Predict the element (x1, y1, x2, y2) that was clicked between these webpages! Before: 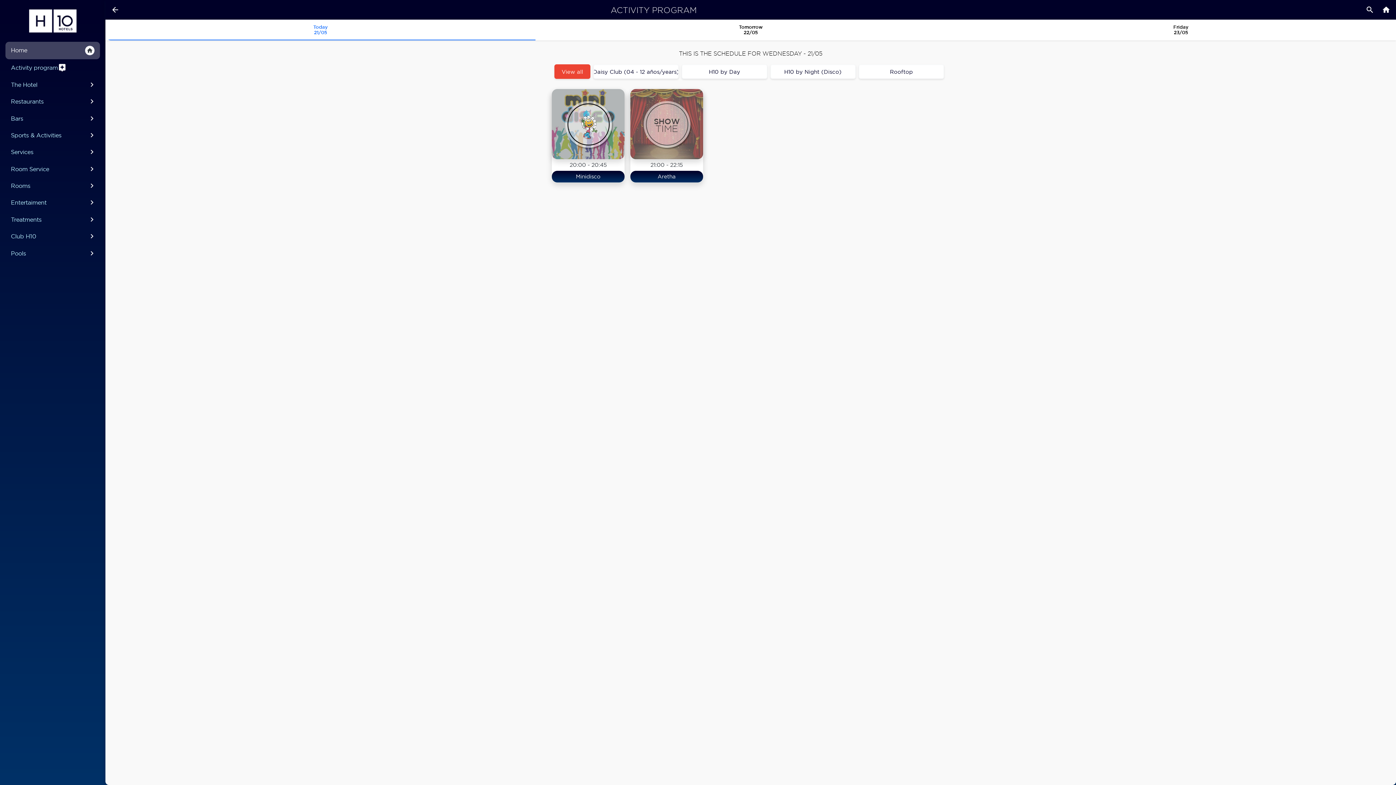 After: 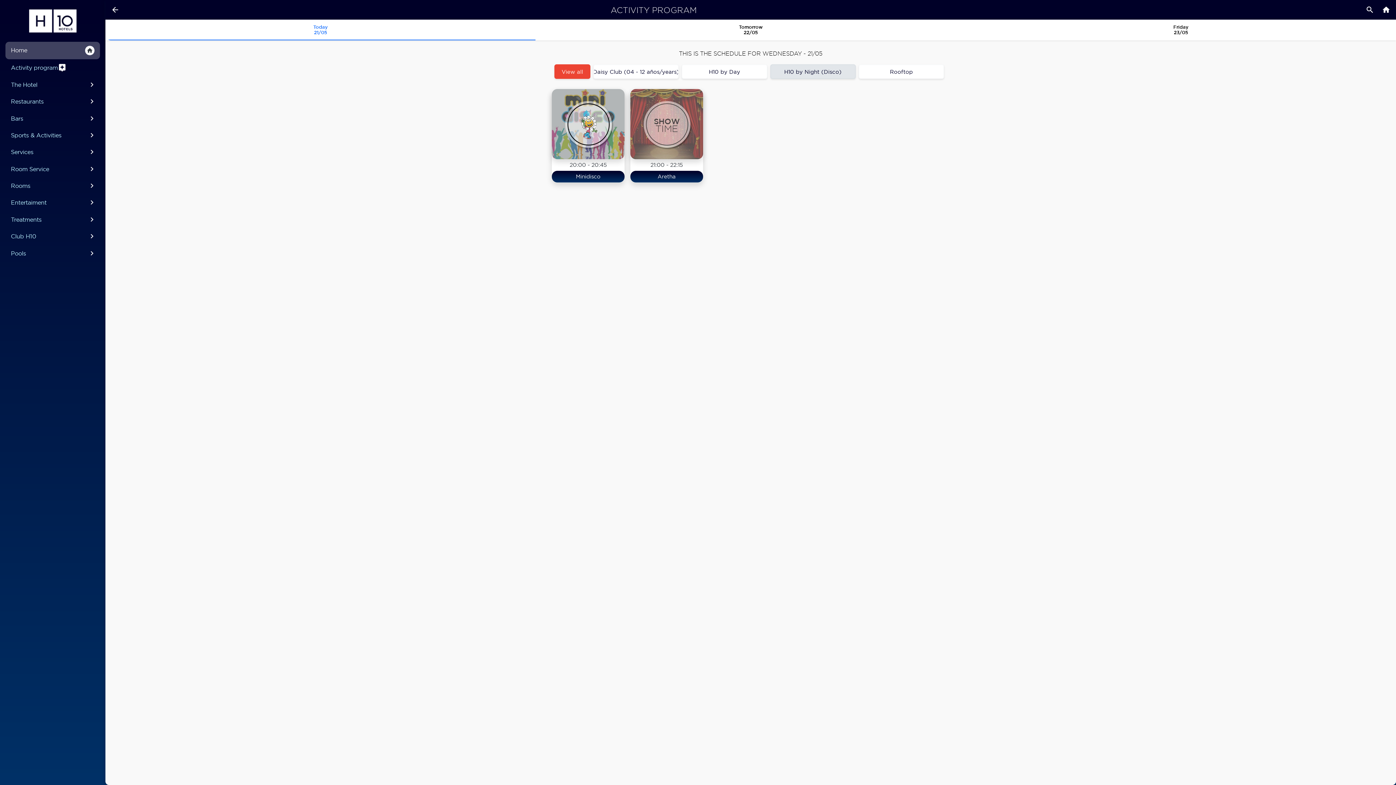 Action: label: H10 by Night (Disco) bbox: (770, 64, 855, 78)